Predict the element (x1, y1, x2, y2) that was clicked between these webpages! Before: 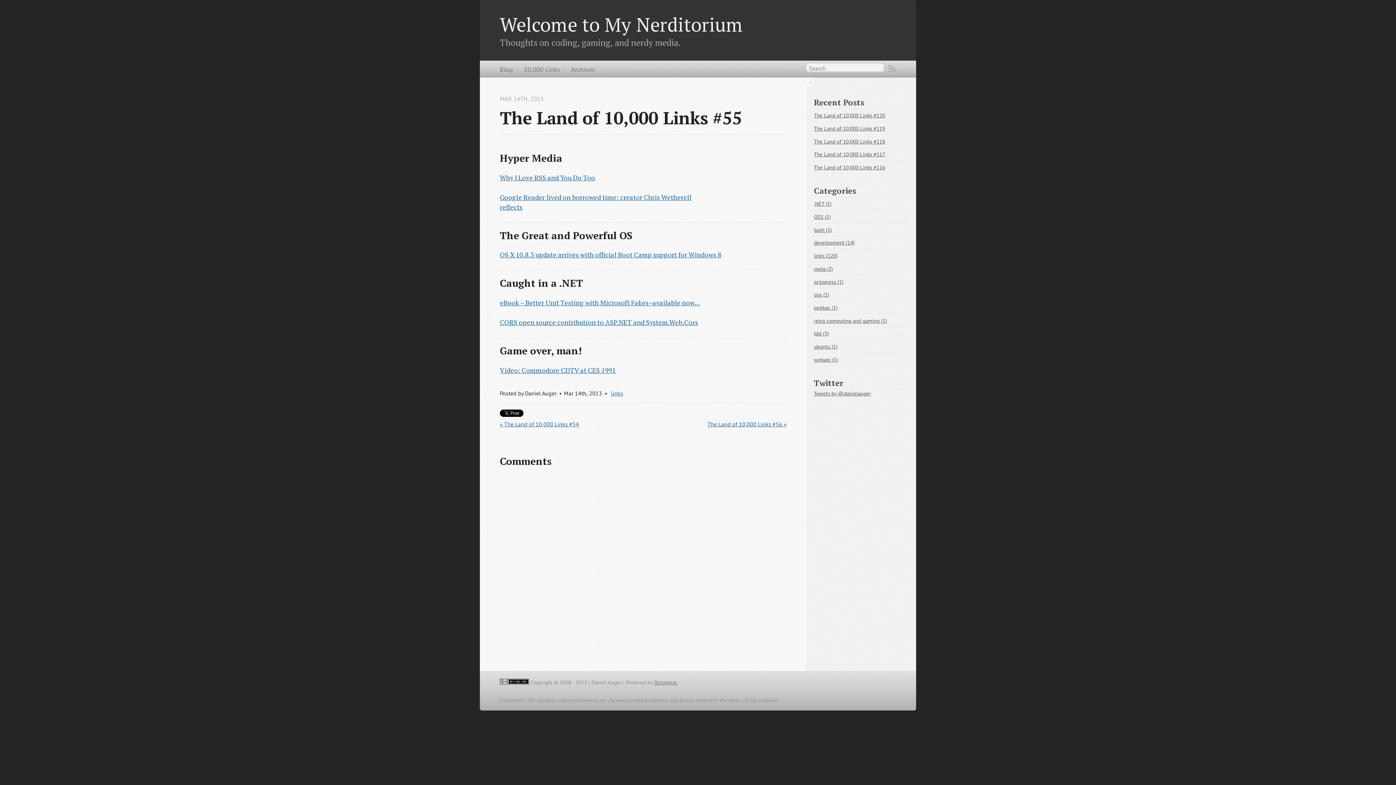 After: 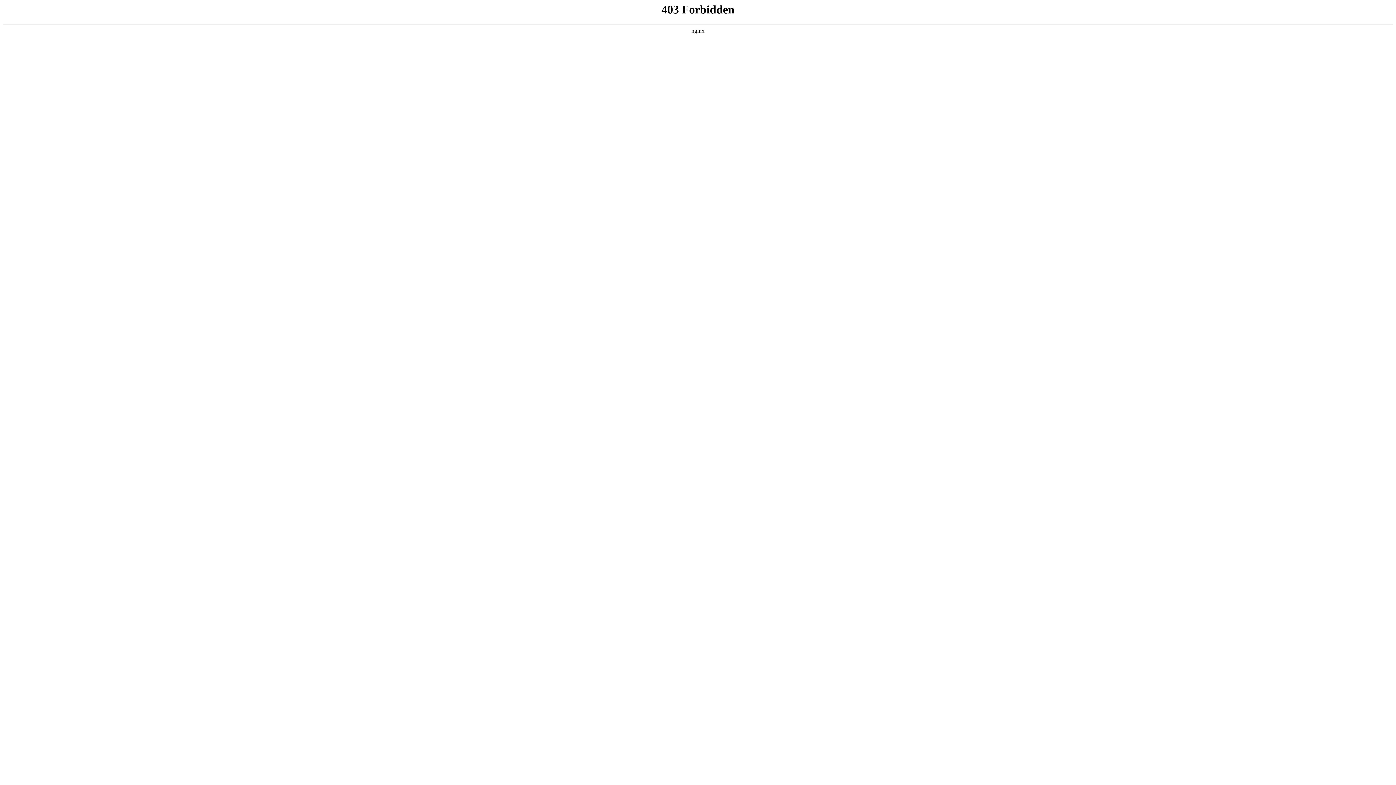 Action: bbox: (500, 298, 700, 307) label: eBook – Better Unit Testing with Microsoft Fakes–available now…